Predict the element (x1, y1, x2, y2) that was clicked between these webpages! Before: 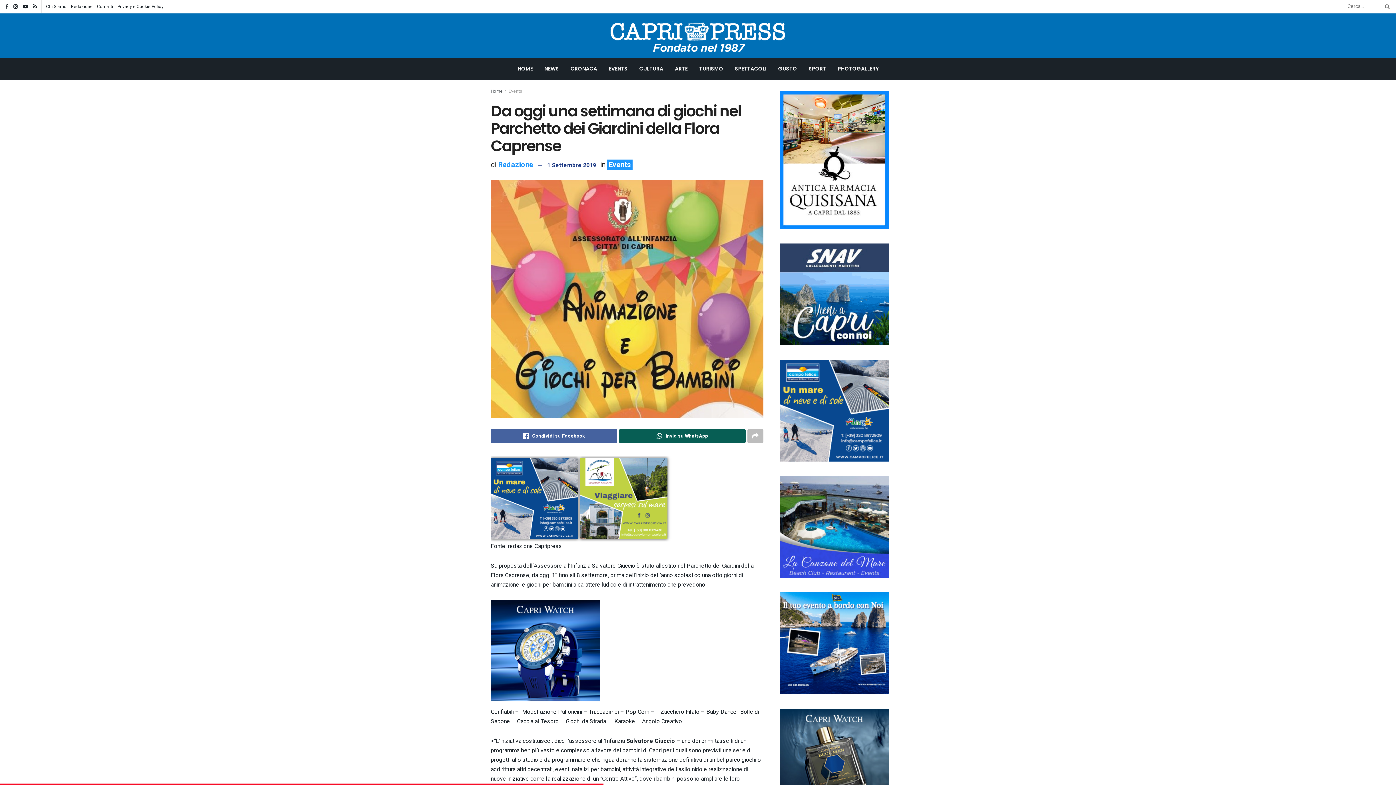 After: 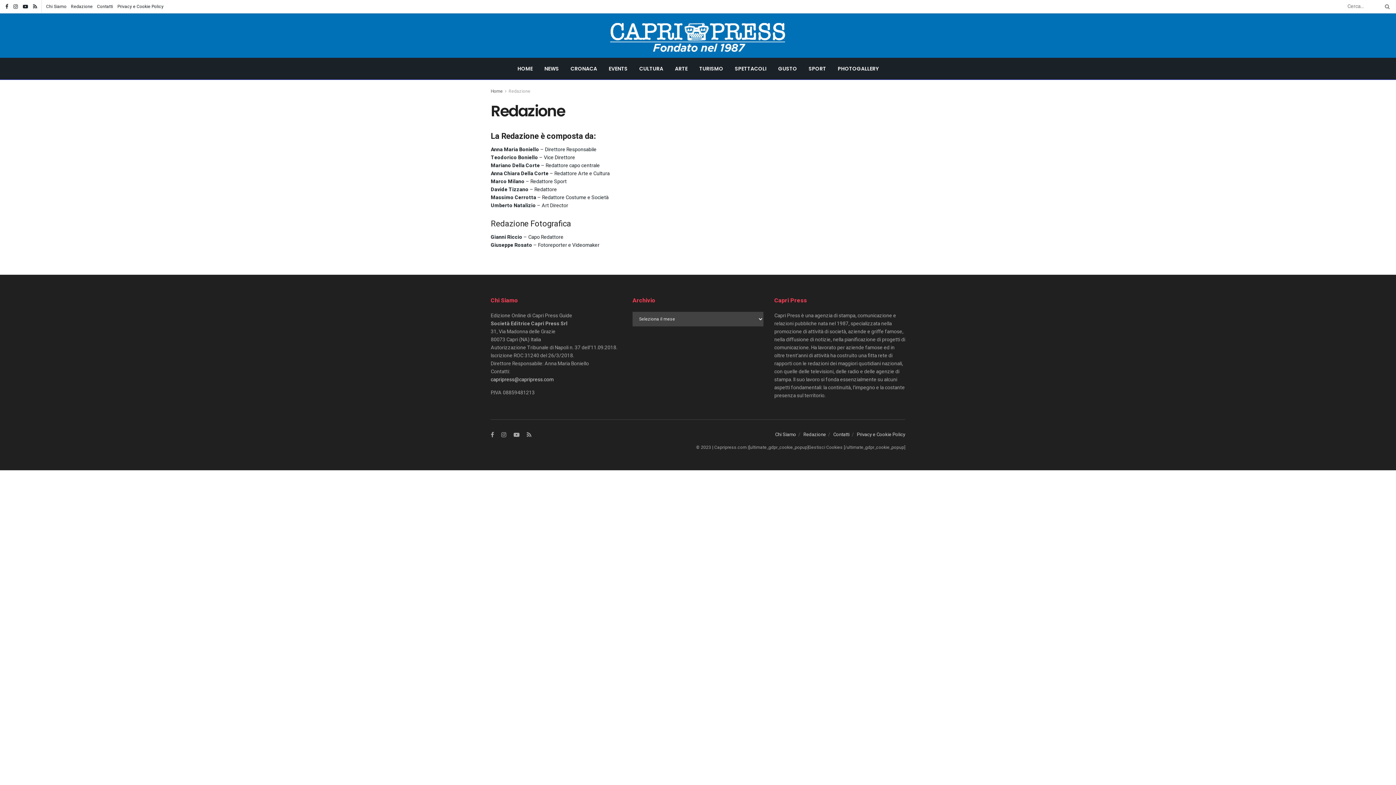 Action: label: Redazione bbox: (70, 0, 92, 13)